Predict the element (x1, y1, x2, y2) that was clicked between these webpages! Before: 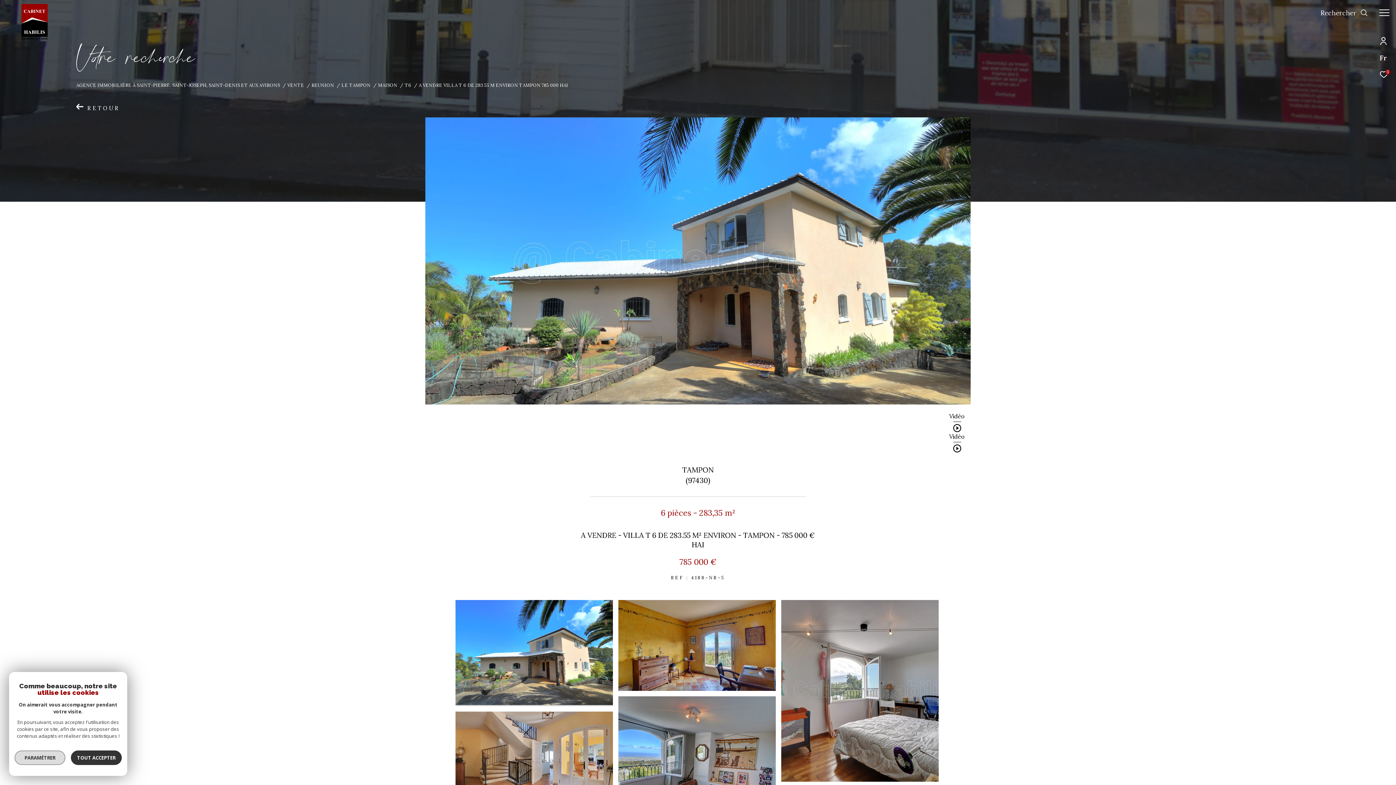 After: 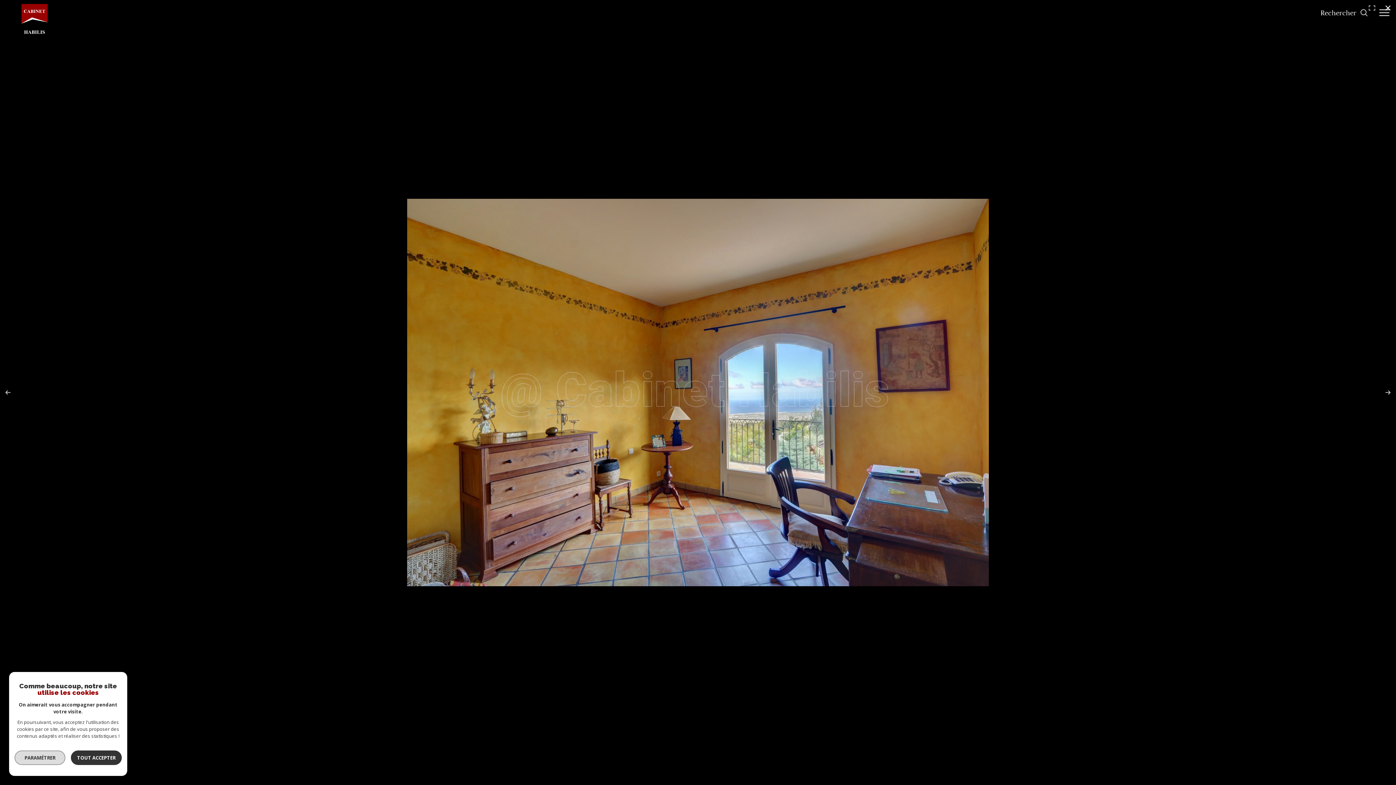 Action: label: zoom bbox: (618, 685, 775, 692)